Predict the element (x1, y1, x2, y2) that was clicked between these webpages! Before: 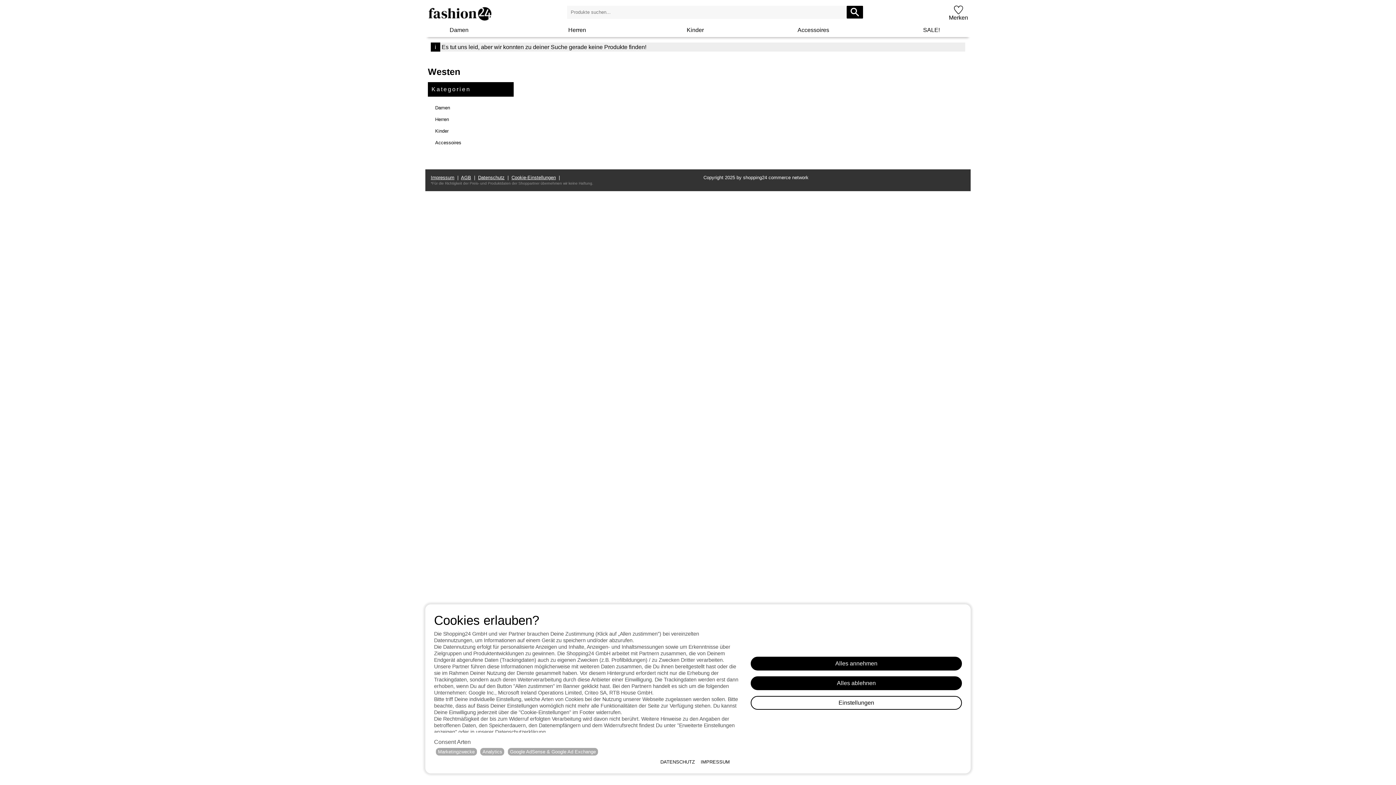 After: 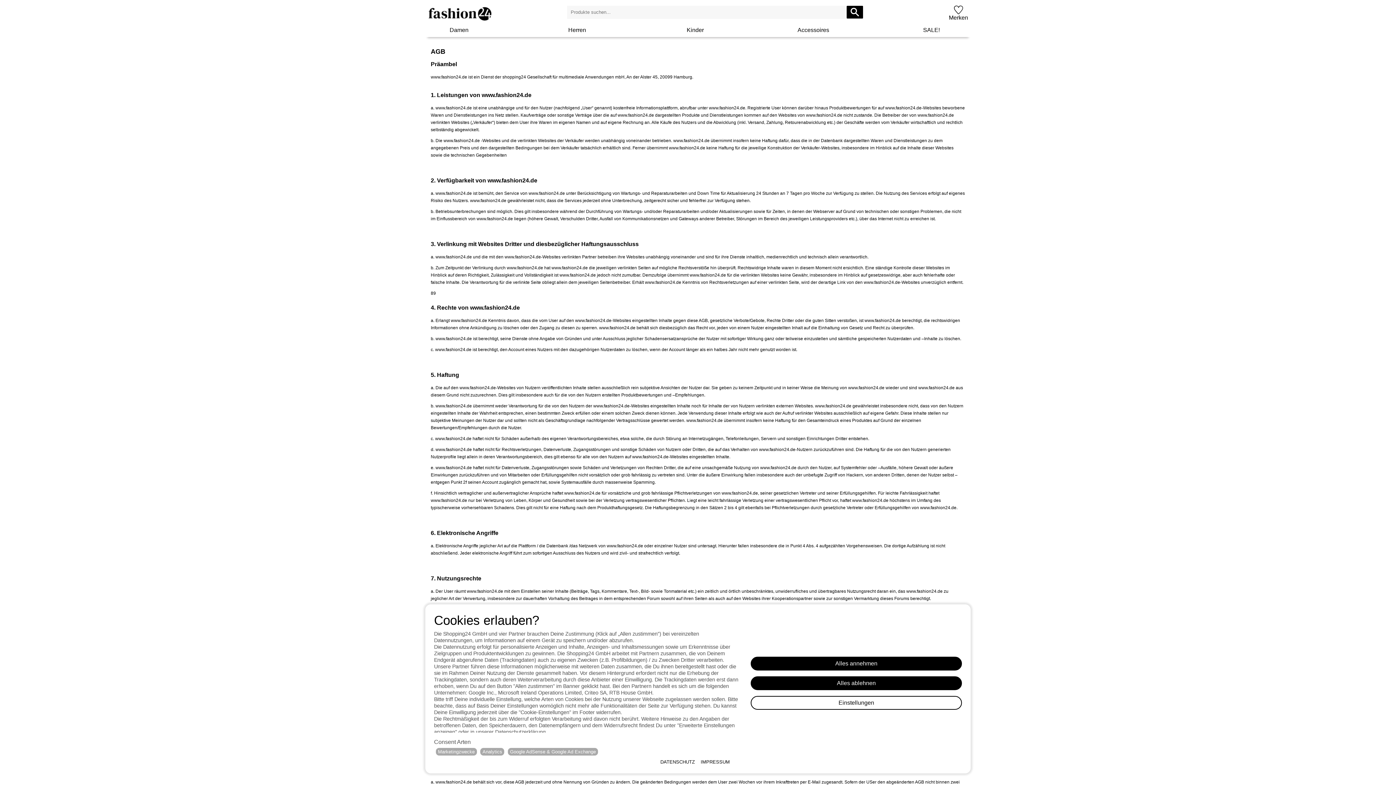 Action: bbox: (461, 174, 476, 180) label: AGB